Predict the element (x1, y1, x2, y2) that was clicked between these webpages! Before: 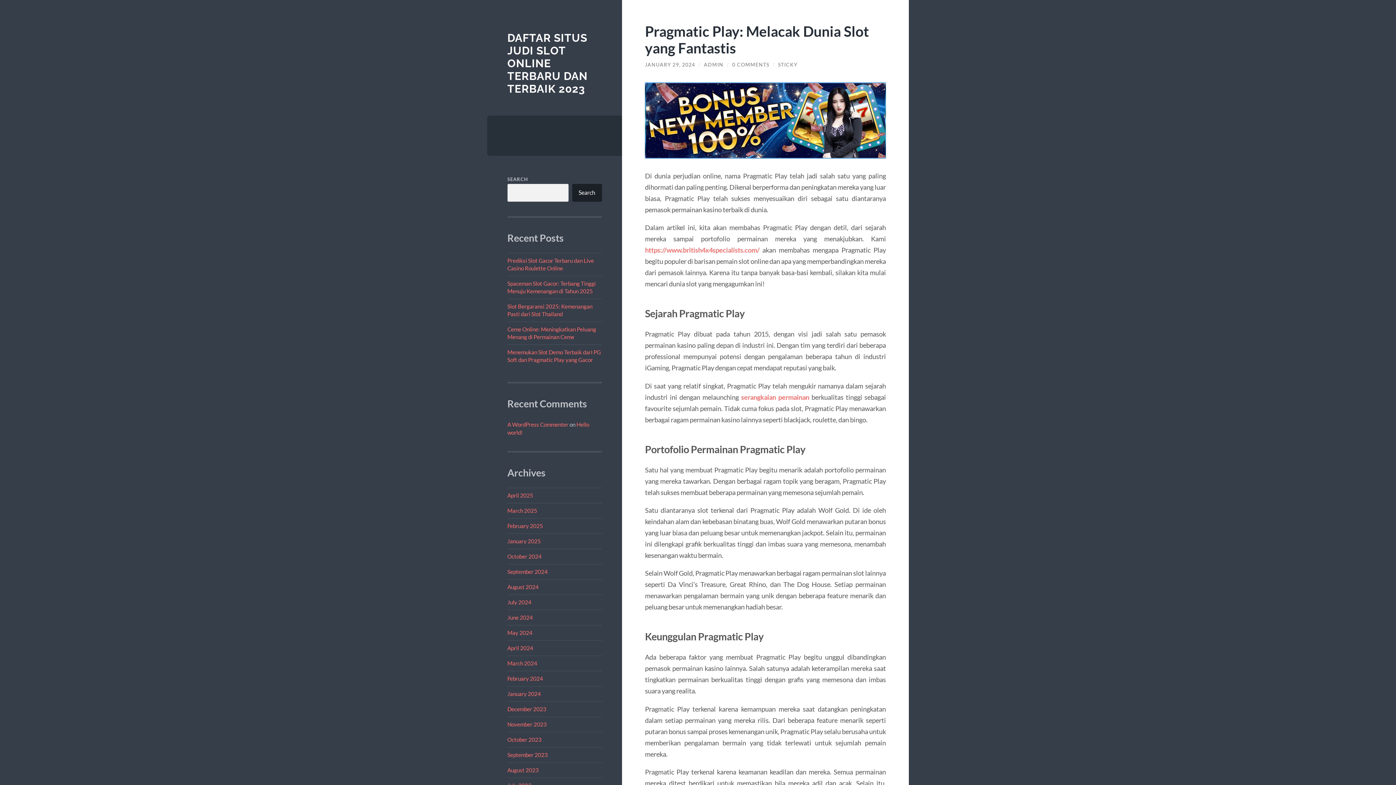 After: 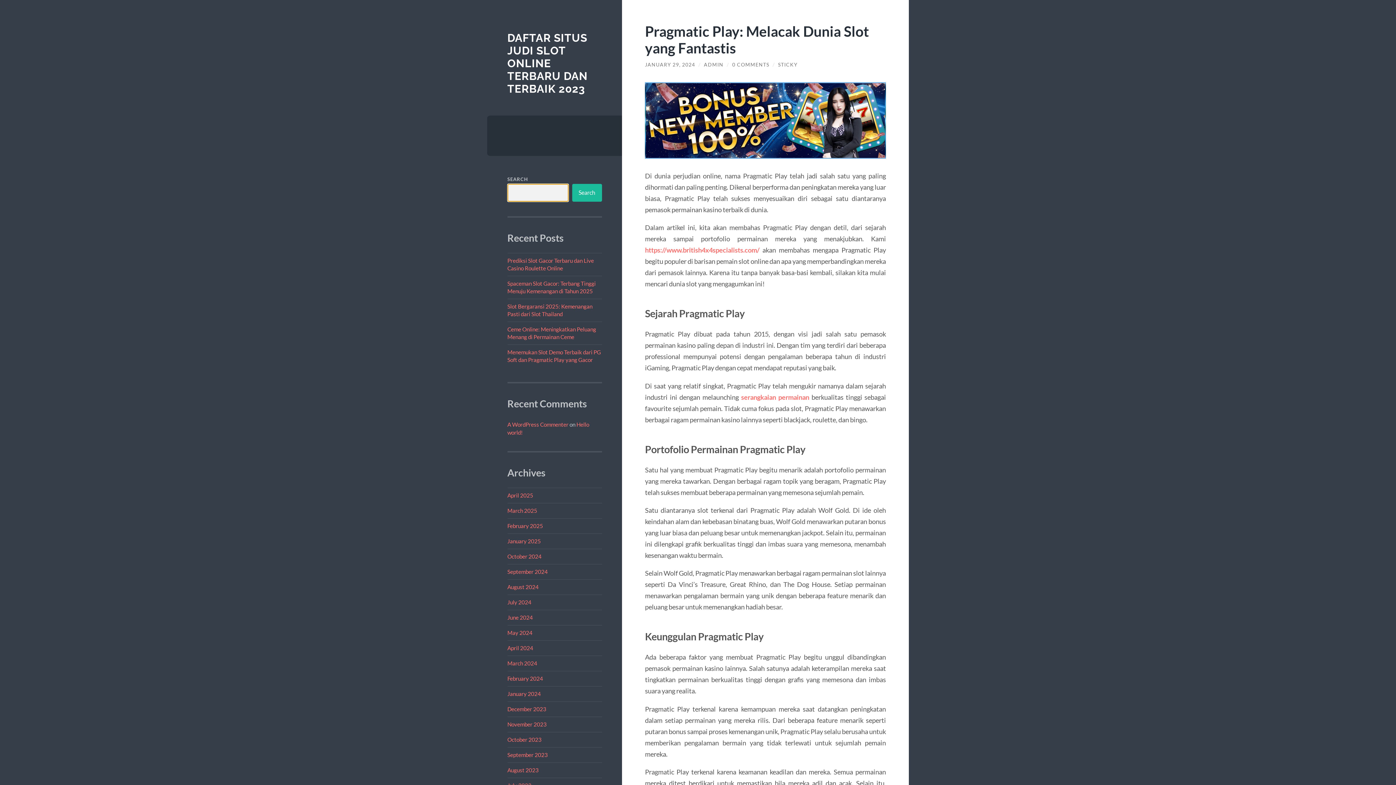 Action: bbox: (572, 183, 602, 201) label: Search